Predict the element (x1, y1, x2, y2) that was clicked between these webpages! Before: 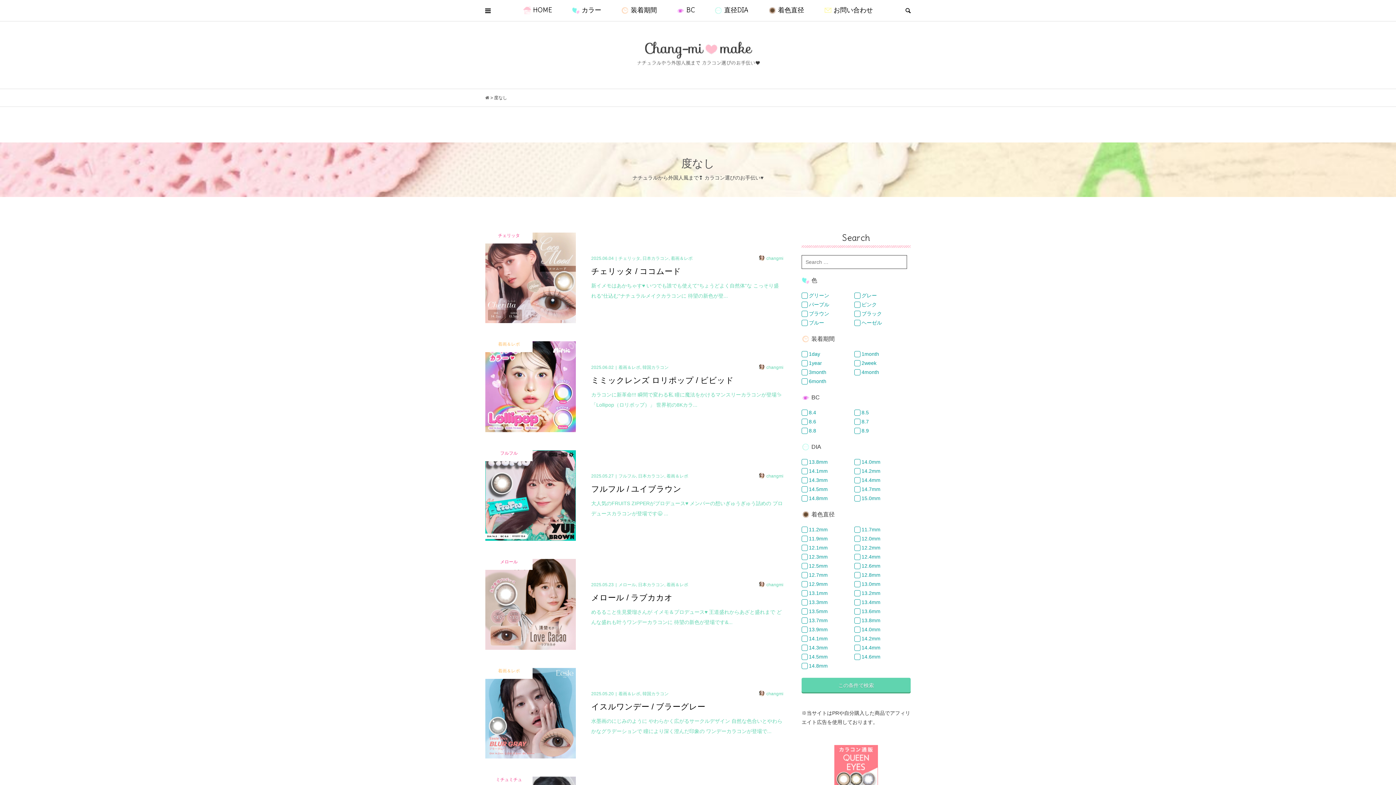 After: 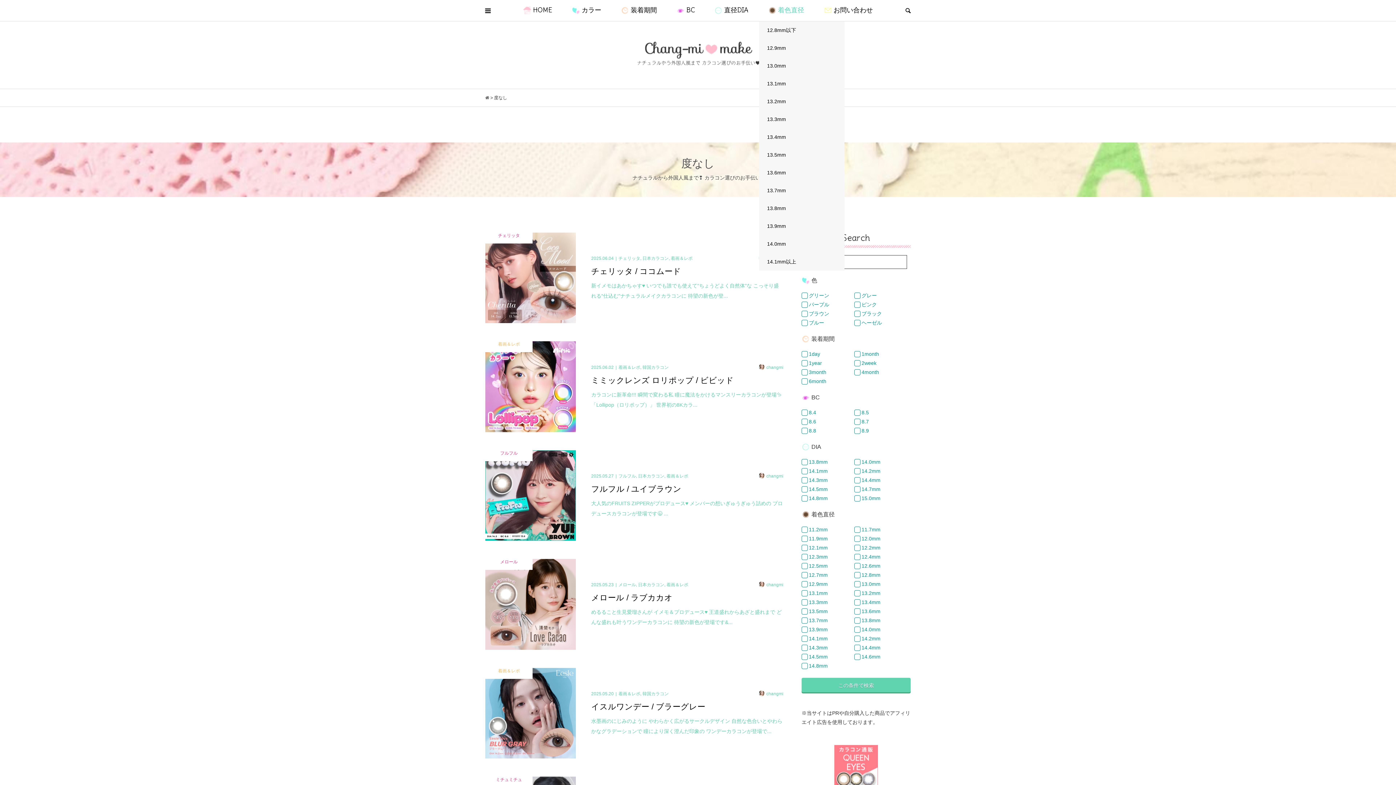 Action: bbox: (759, 4, 813, 13) label: 着色直径